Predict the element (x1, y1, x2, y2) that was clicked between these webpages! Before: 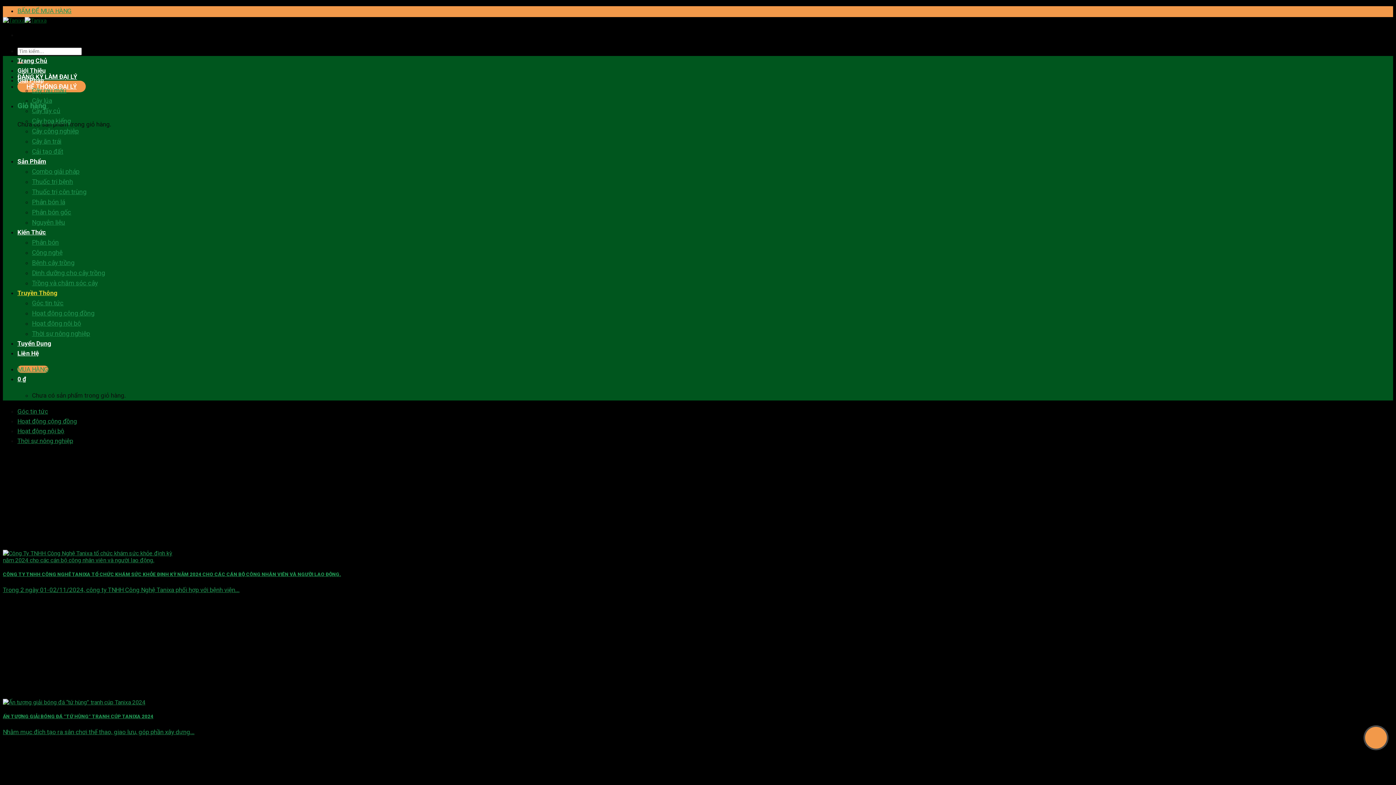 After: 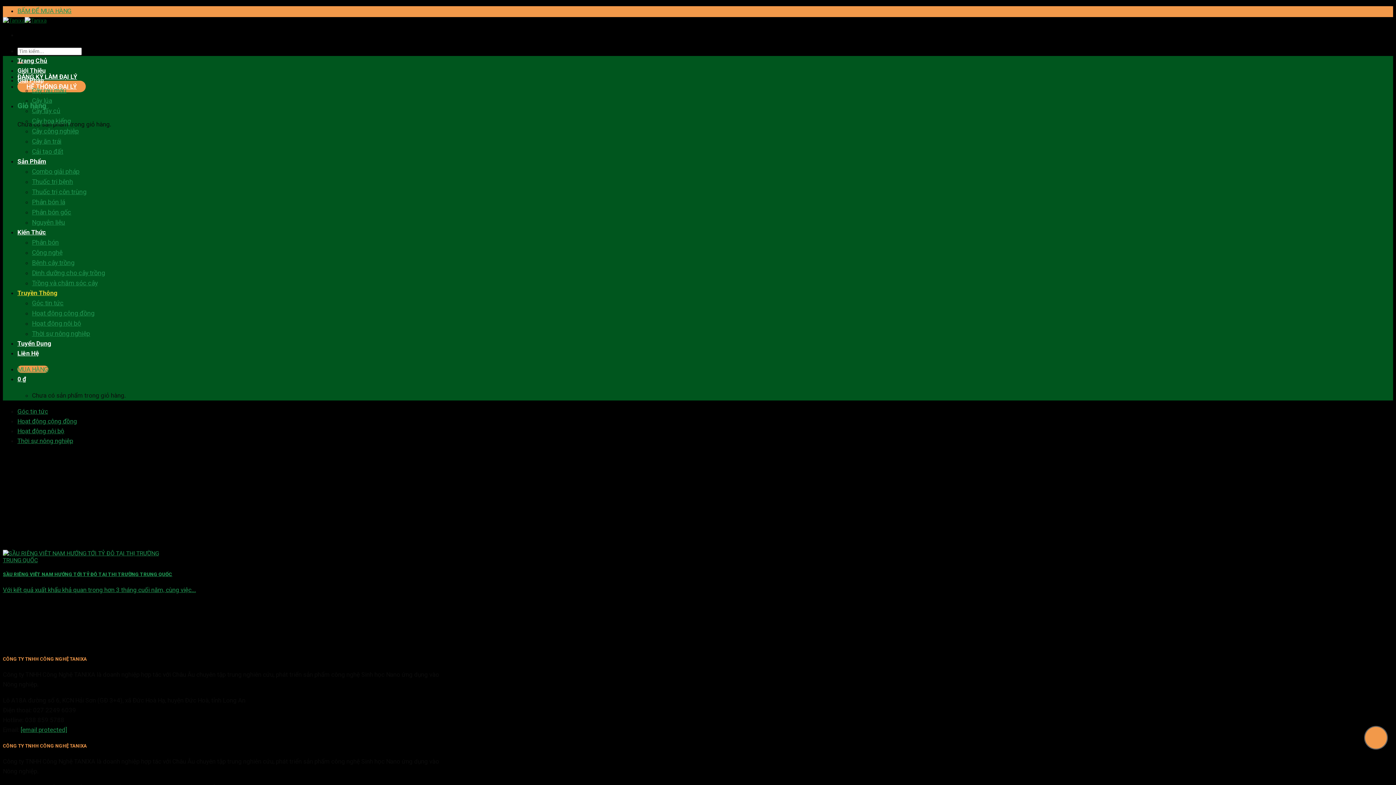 Action: bbox: (32, 330, 90, 337) label: Thời sự nông nghiệp